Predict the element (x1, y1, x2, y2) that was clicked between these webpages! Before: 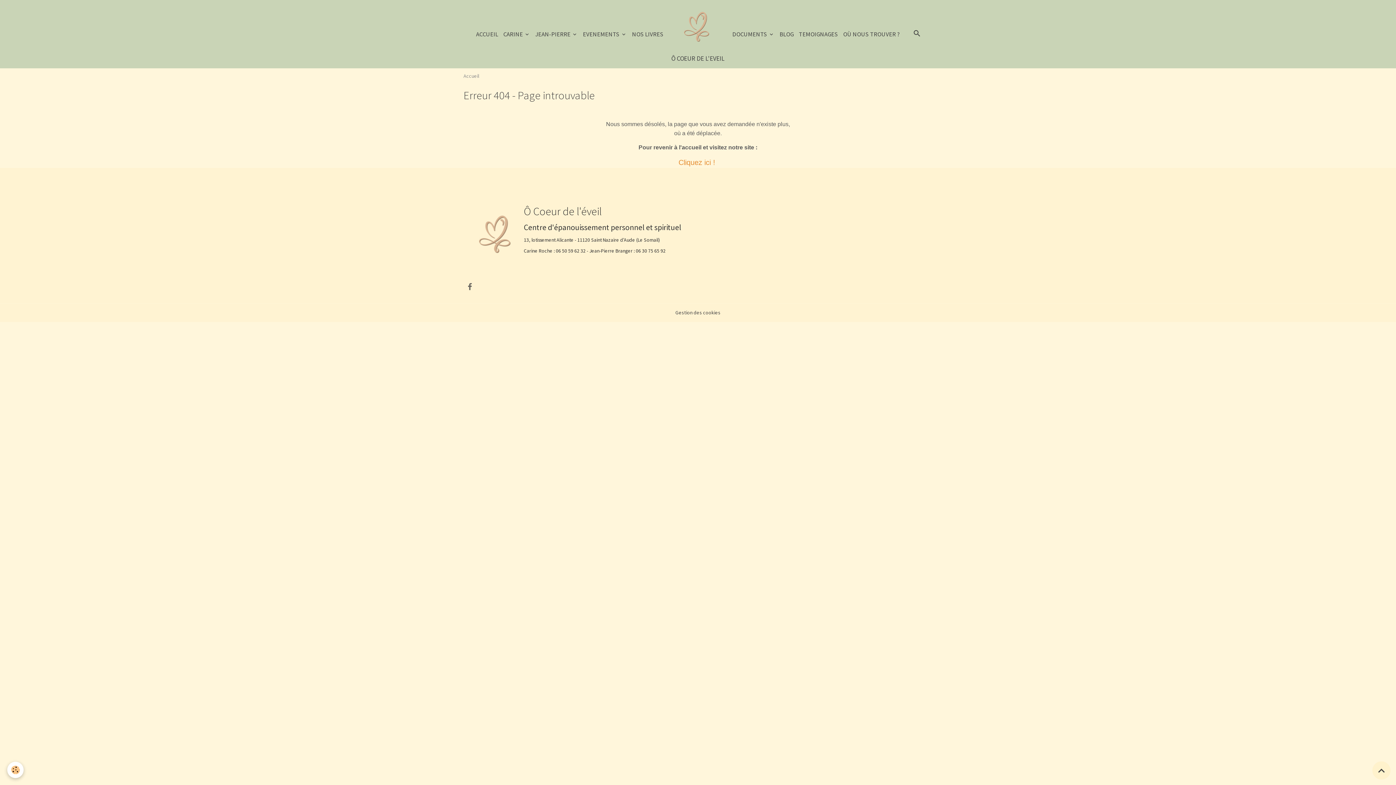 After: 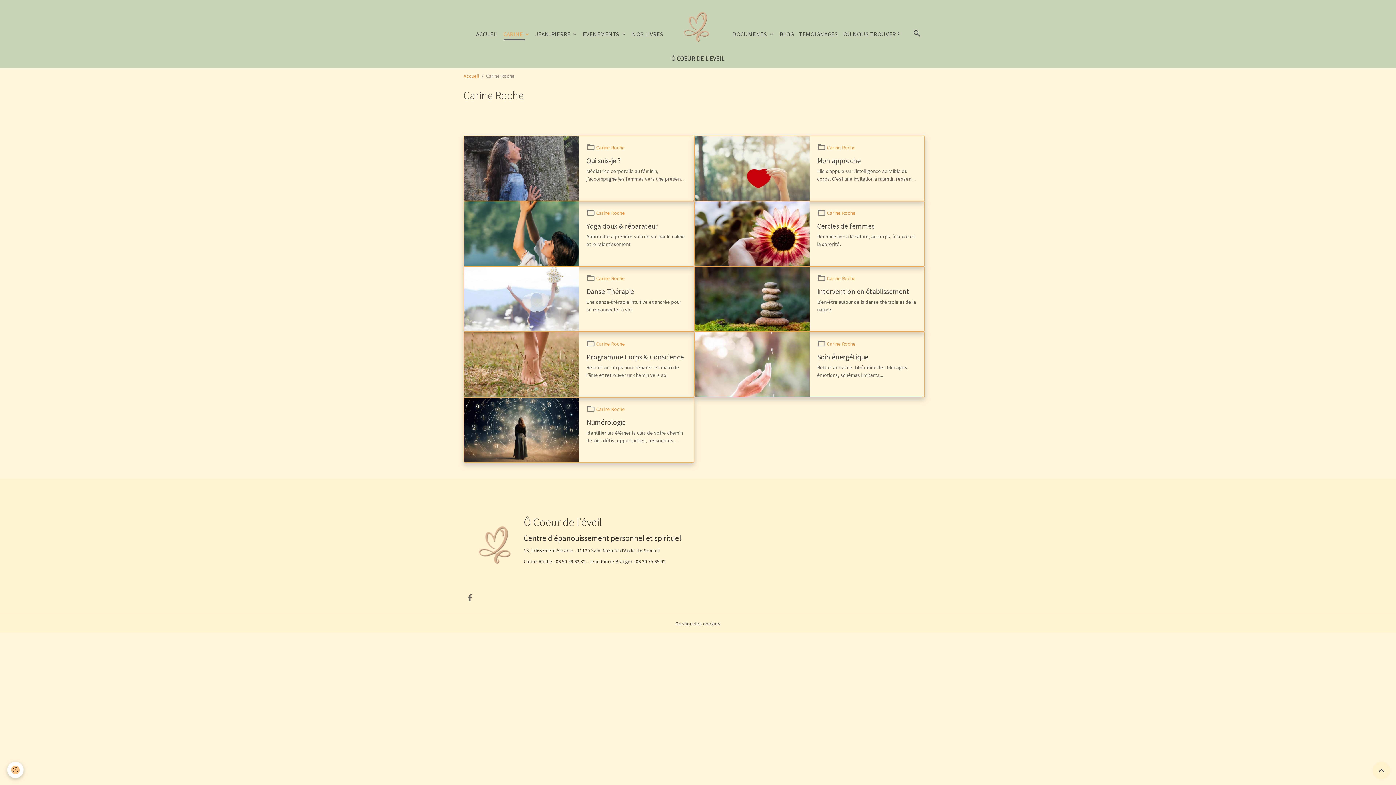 Action: bbox: (500, 22, 532, 46) label: CARINE 